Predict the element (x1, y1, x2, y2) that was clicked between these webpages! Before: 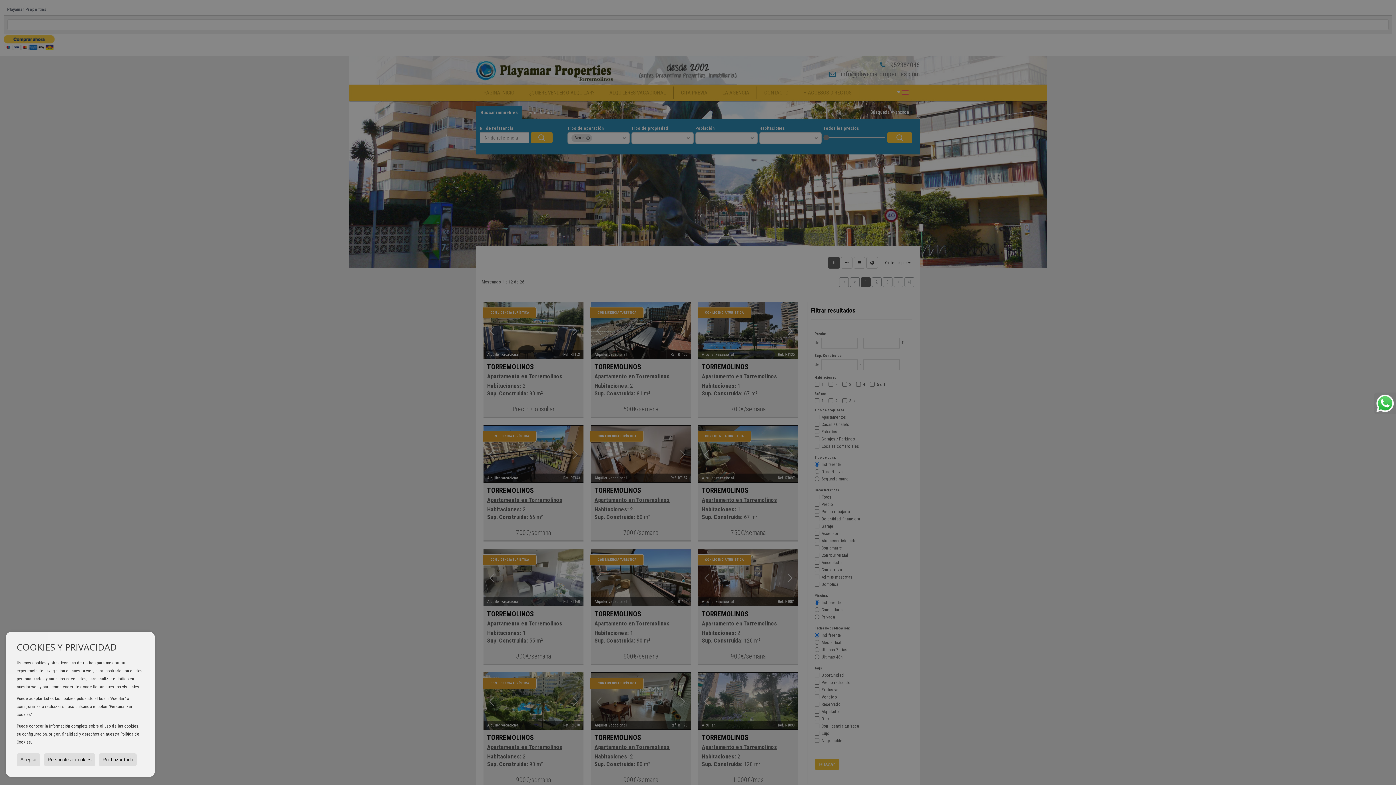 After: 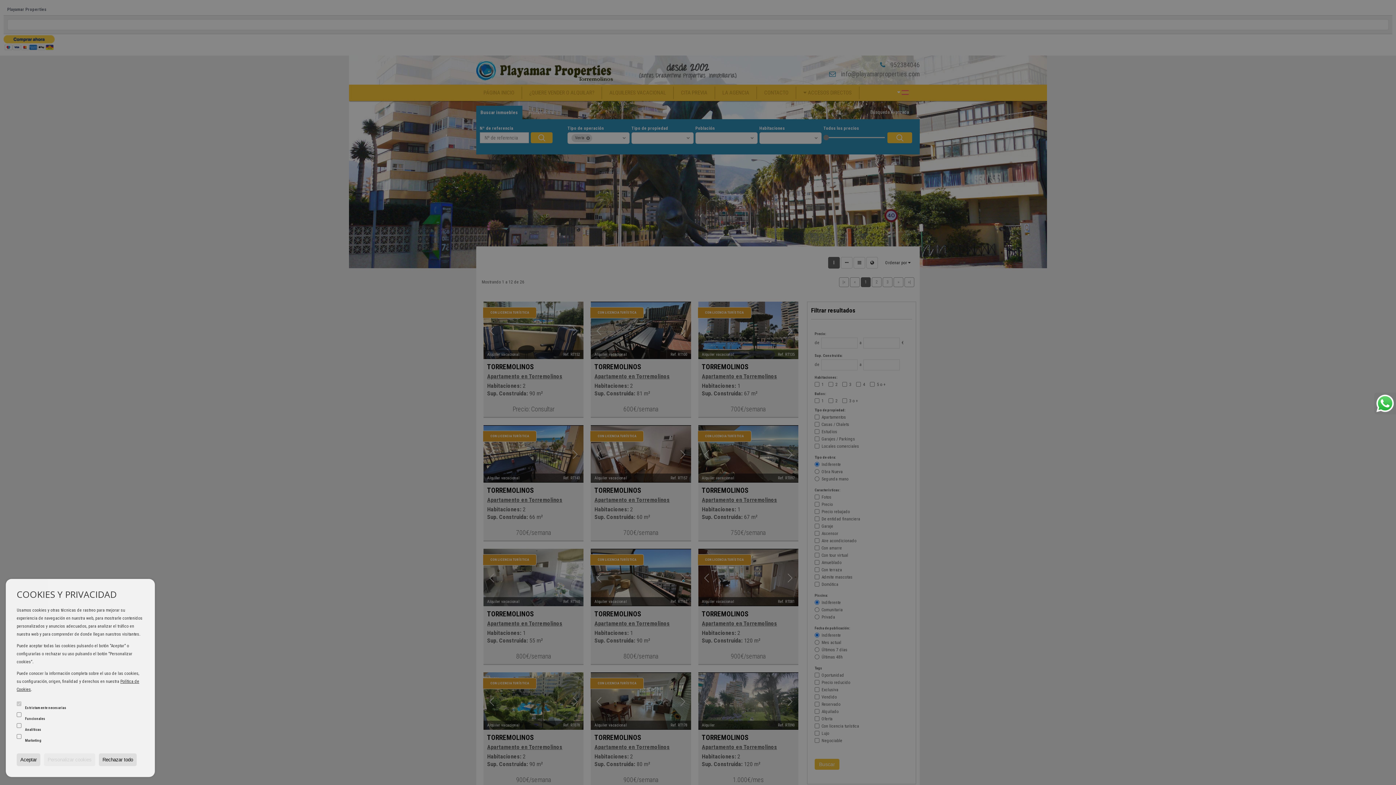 Action: label: Personalizar cookies bbox: (44, 753, 95, 766)